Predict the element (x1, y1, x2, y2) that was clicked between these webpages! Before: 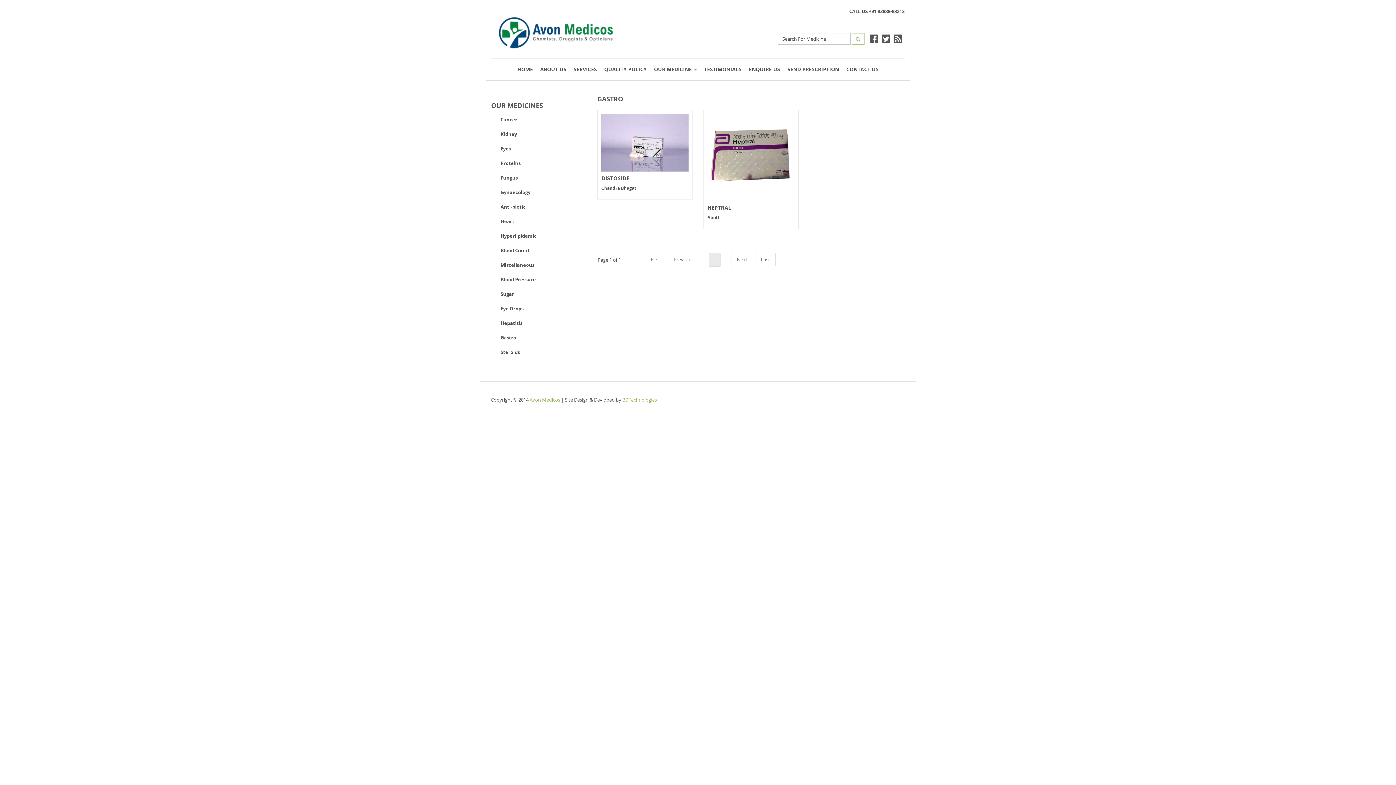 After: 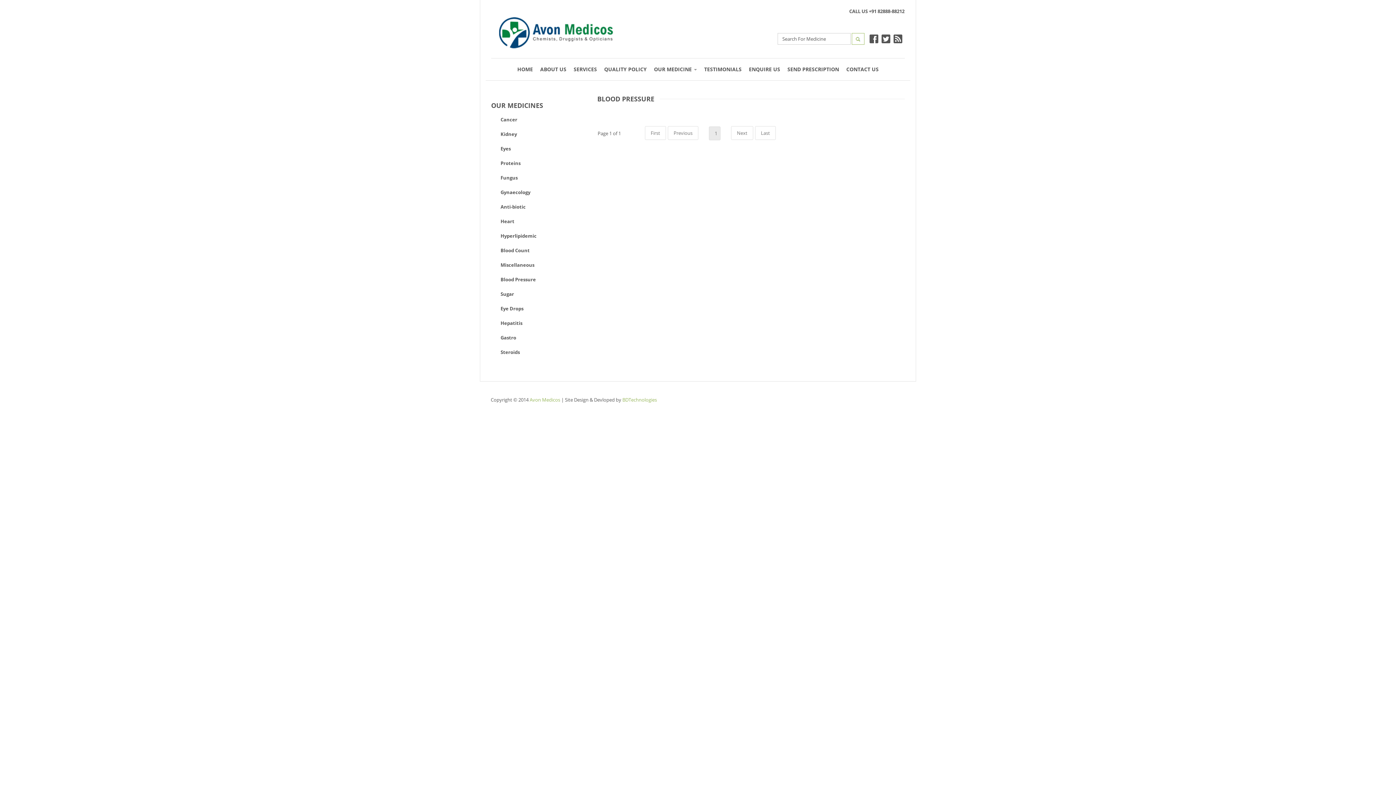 Action: label: Blood Pressure bbox: (491, 272, 536, 286)